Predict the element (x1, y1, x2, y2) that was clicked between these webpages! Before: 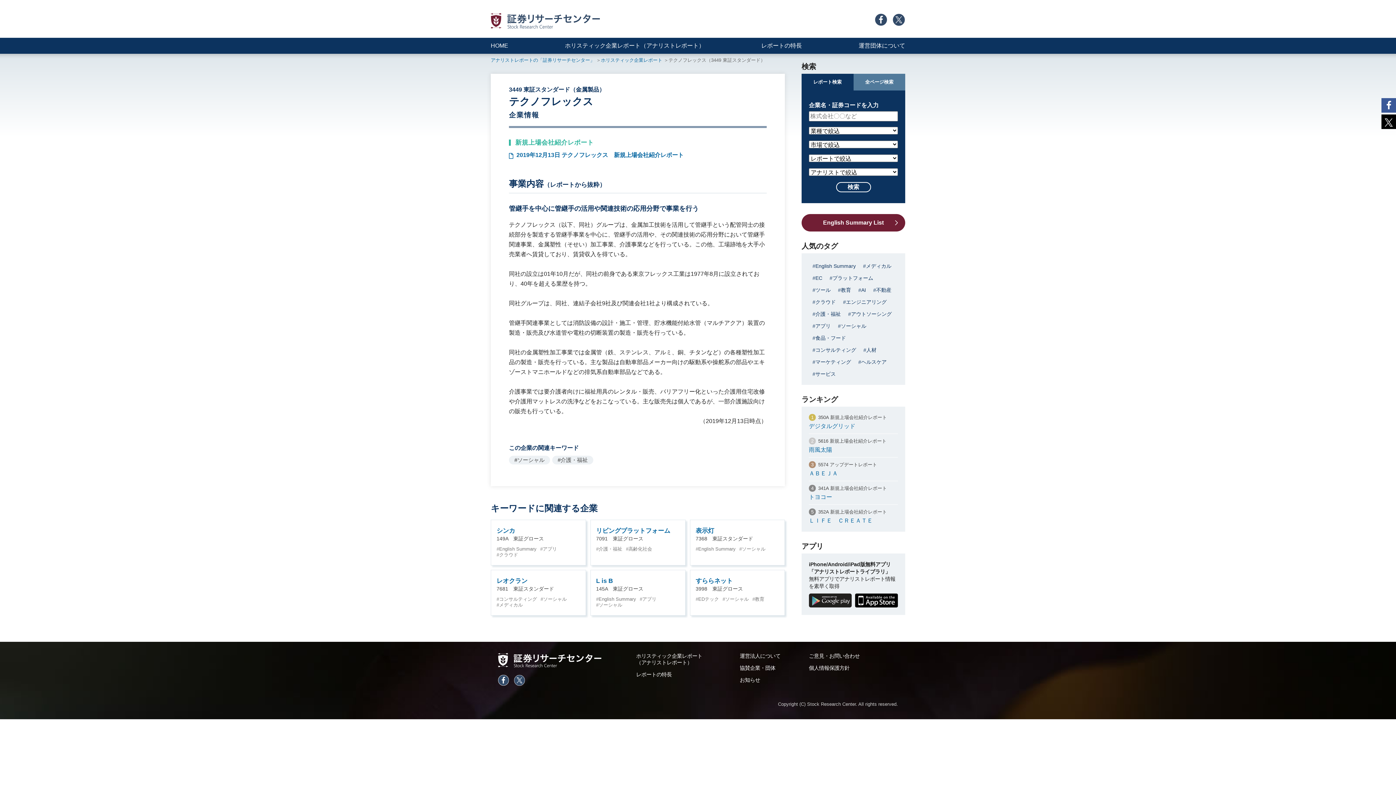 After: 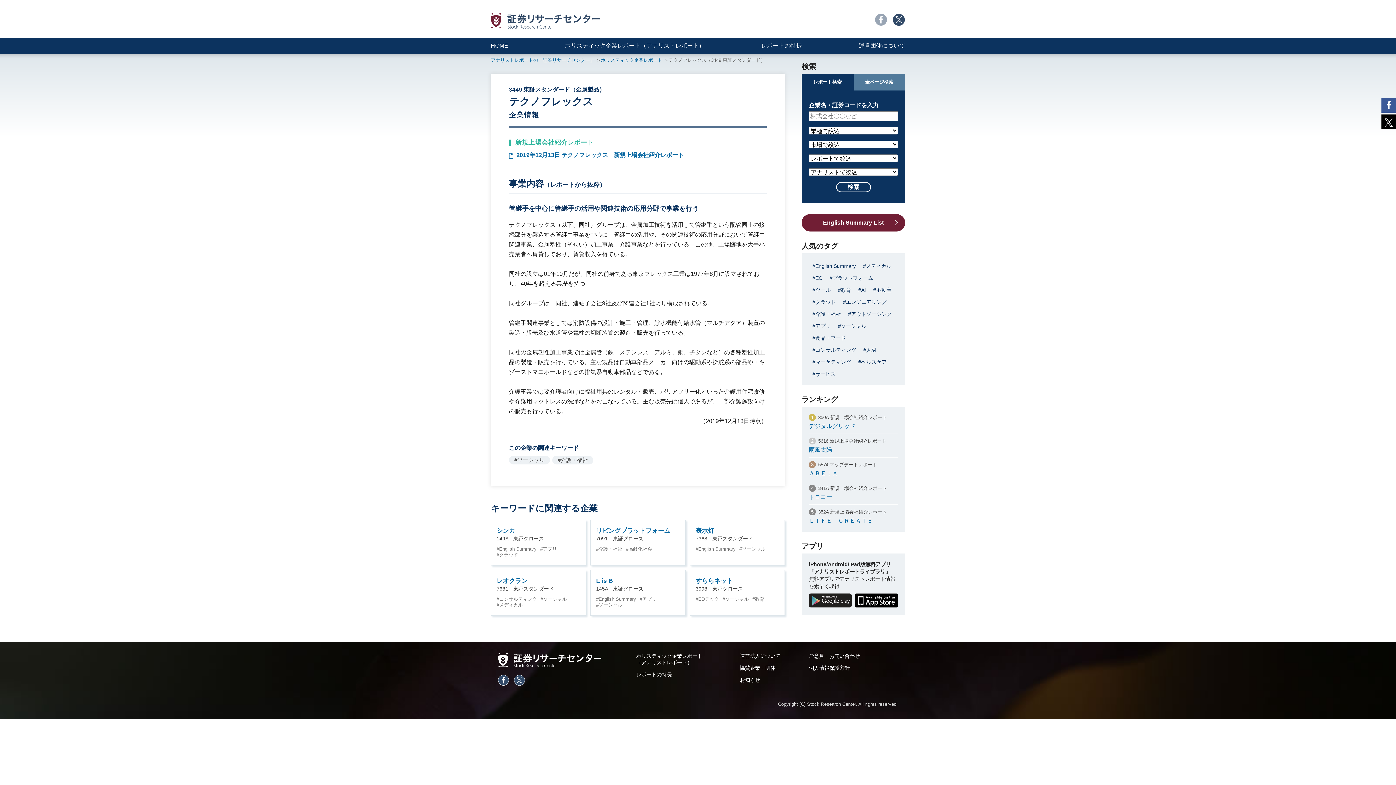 Action: bbox: (874, 16, 887, 22)